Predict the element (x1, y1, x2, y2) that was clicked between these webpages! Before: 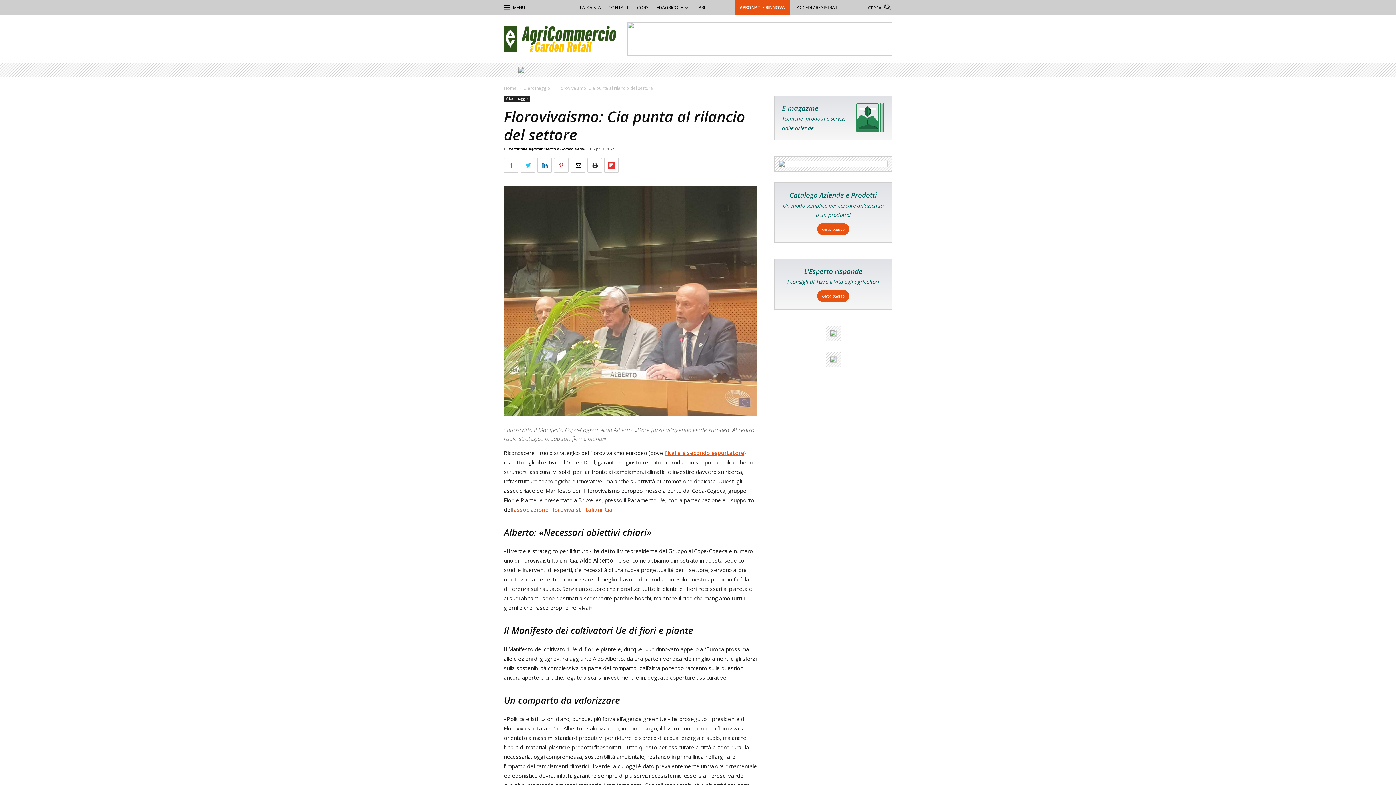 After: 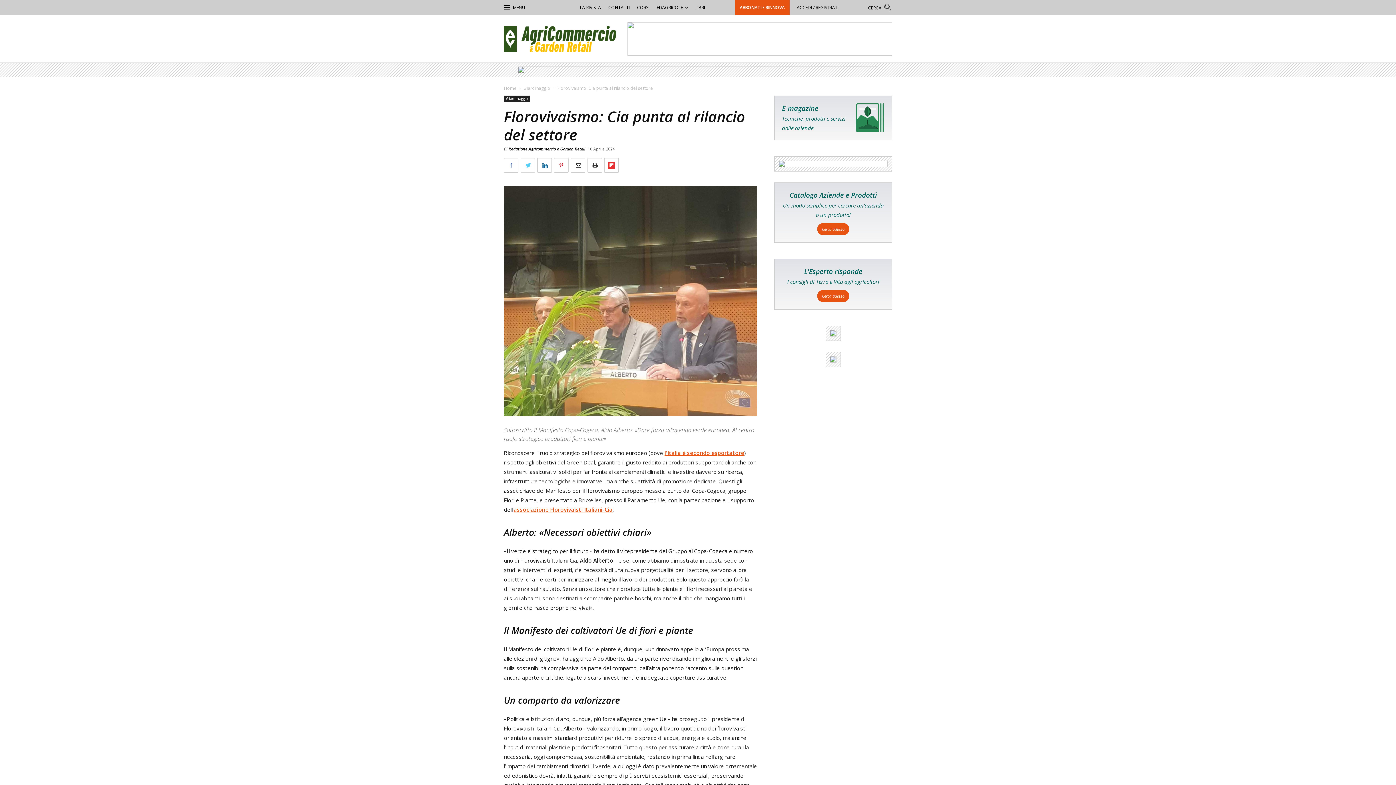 Action: bbox: (520, 158, 535, 172)